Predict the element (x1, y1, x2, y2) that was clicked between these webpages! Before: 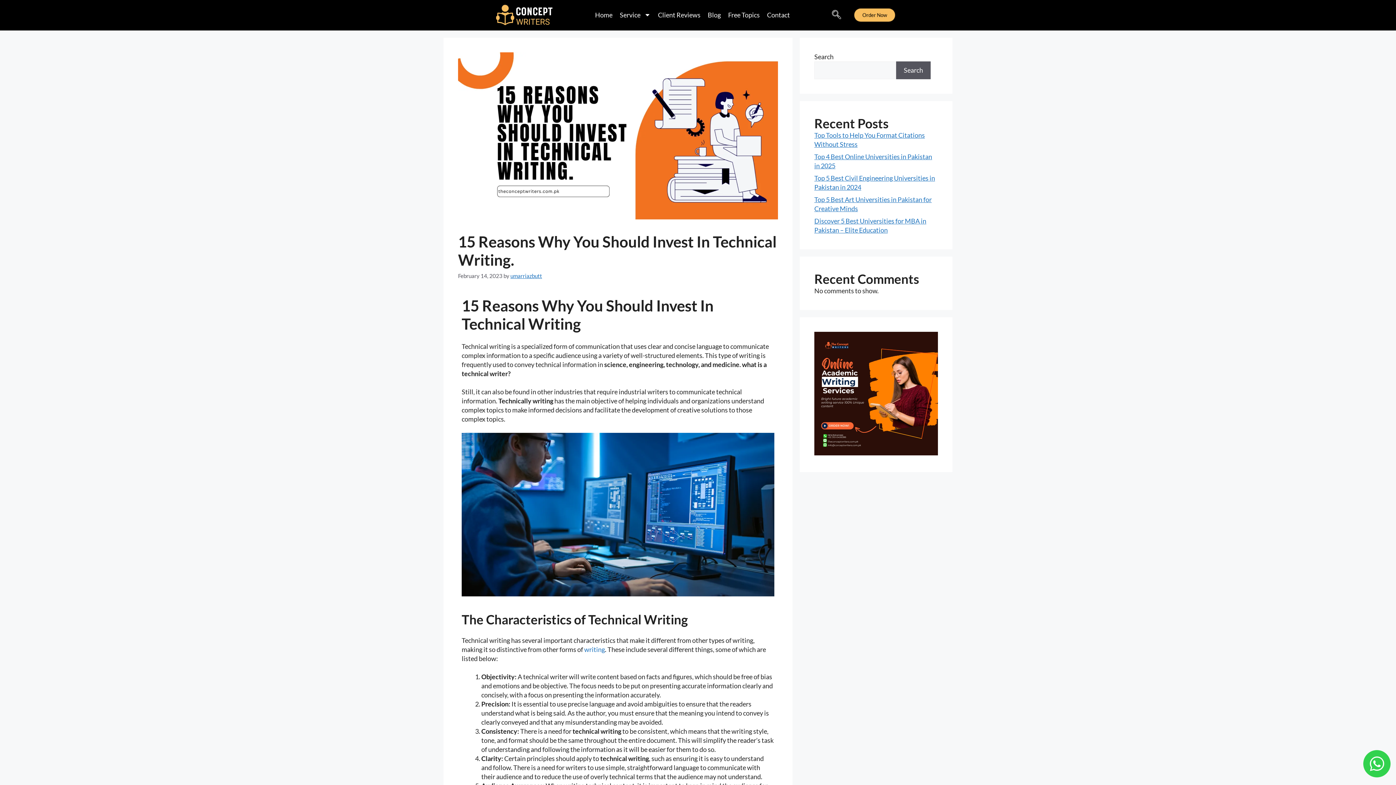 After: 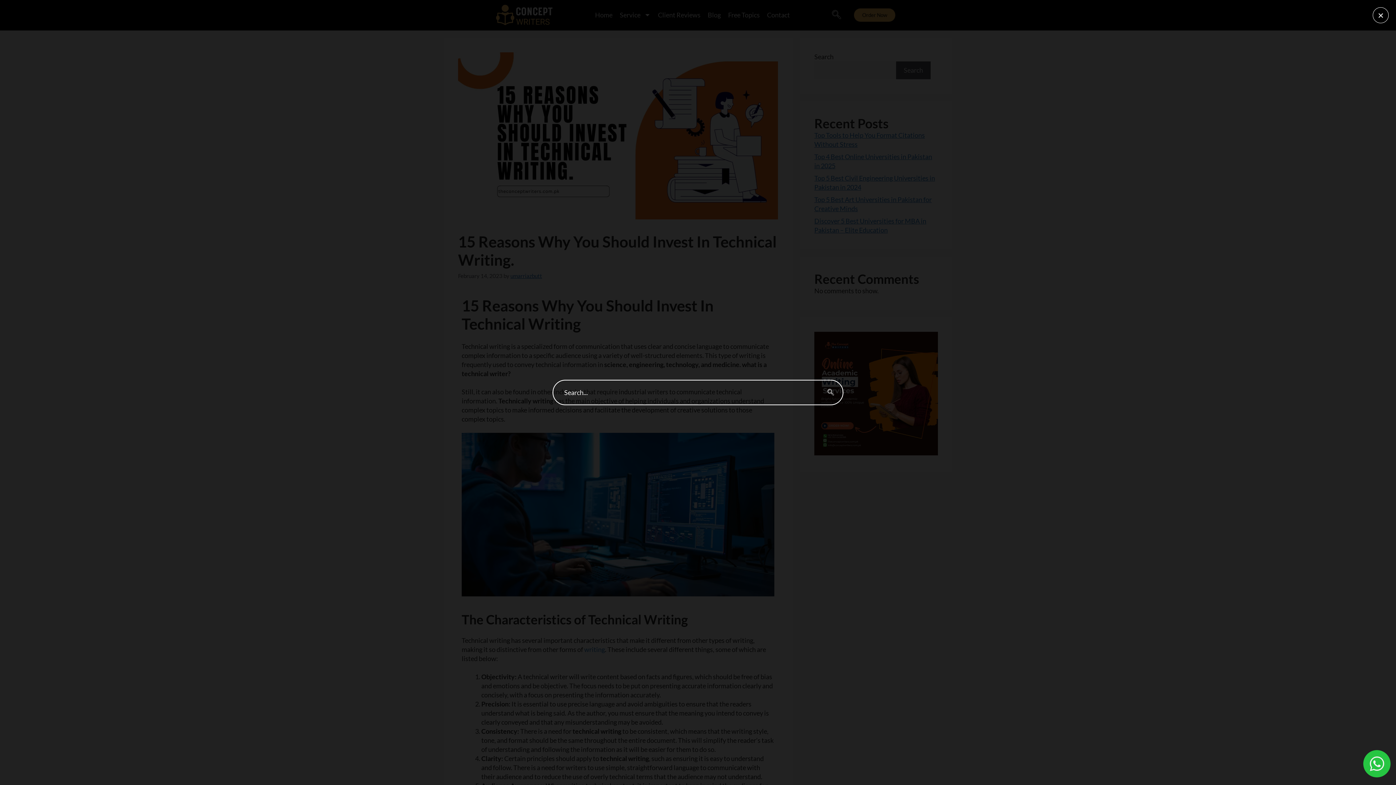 Action: label: navsearch-button bbox: (826, 7, 841, 22)